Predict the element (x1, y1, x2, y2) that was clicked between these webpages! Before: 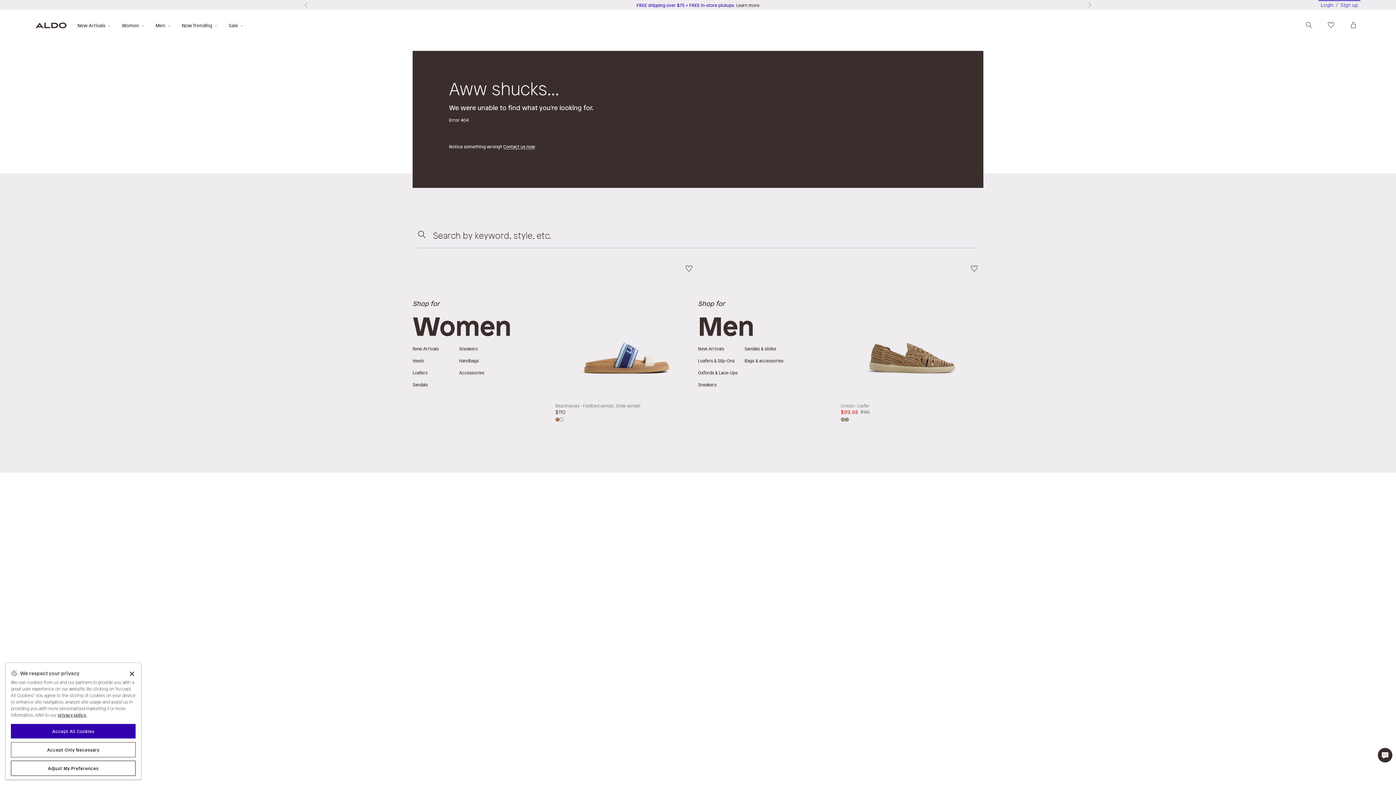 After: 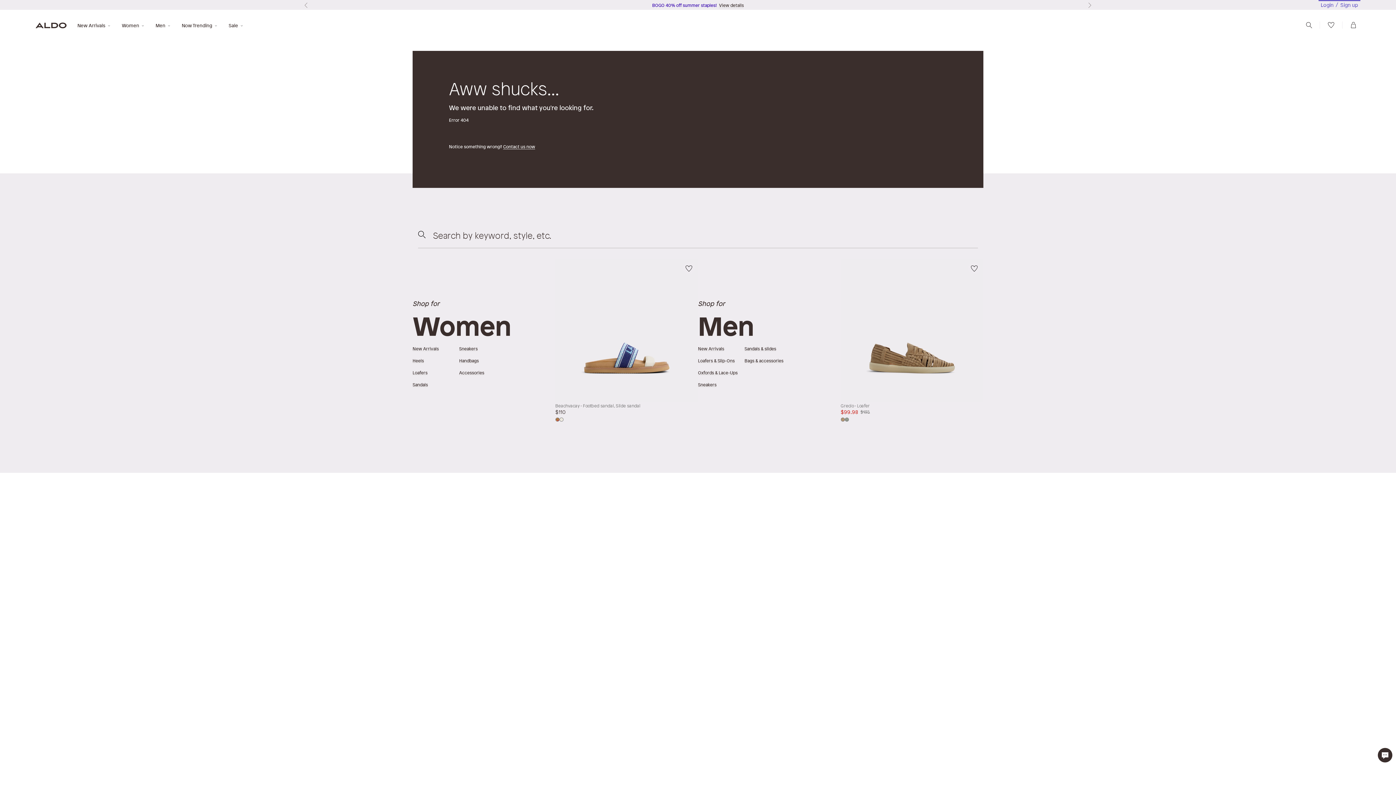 Action: label: Accept All Cookies bbox: (10, 724, 135, 738)